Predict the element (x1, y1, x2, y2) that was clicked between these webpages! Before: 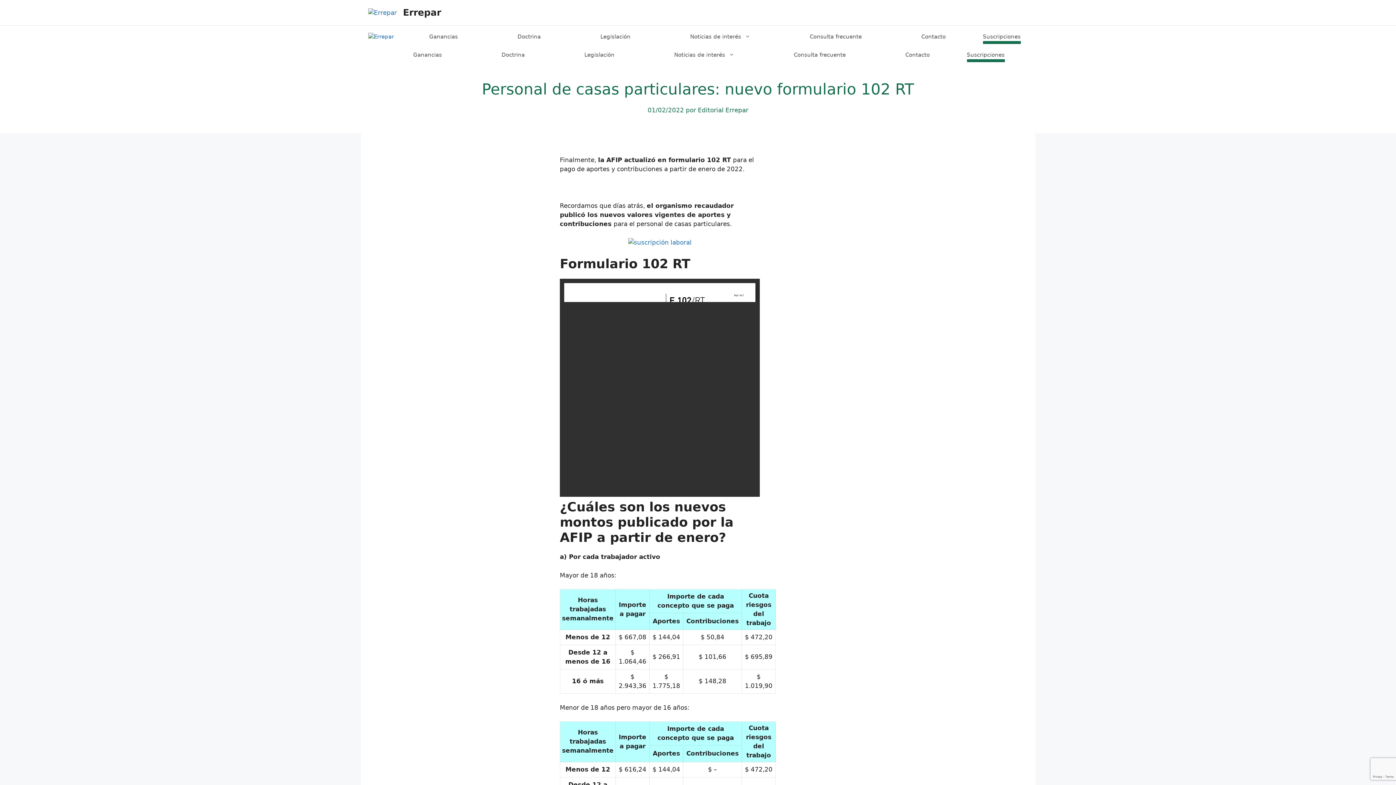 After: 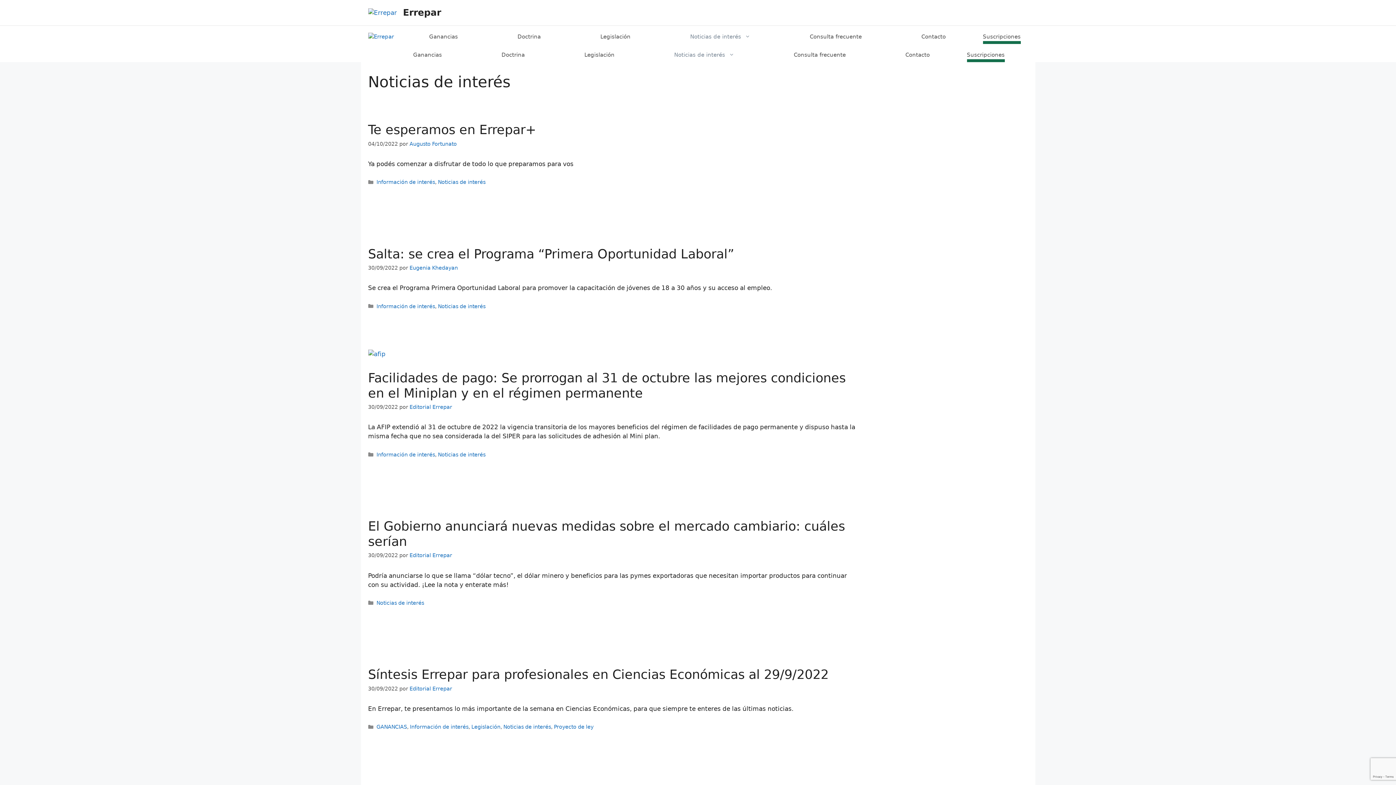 Action: bbox: (660, 29, 780, 44) label: Noticias de interés